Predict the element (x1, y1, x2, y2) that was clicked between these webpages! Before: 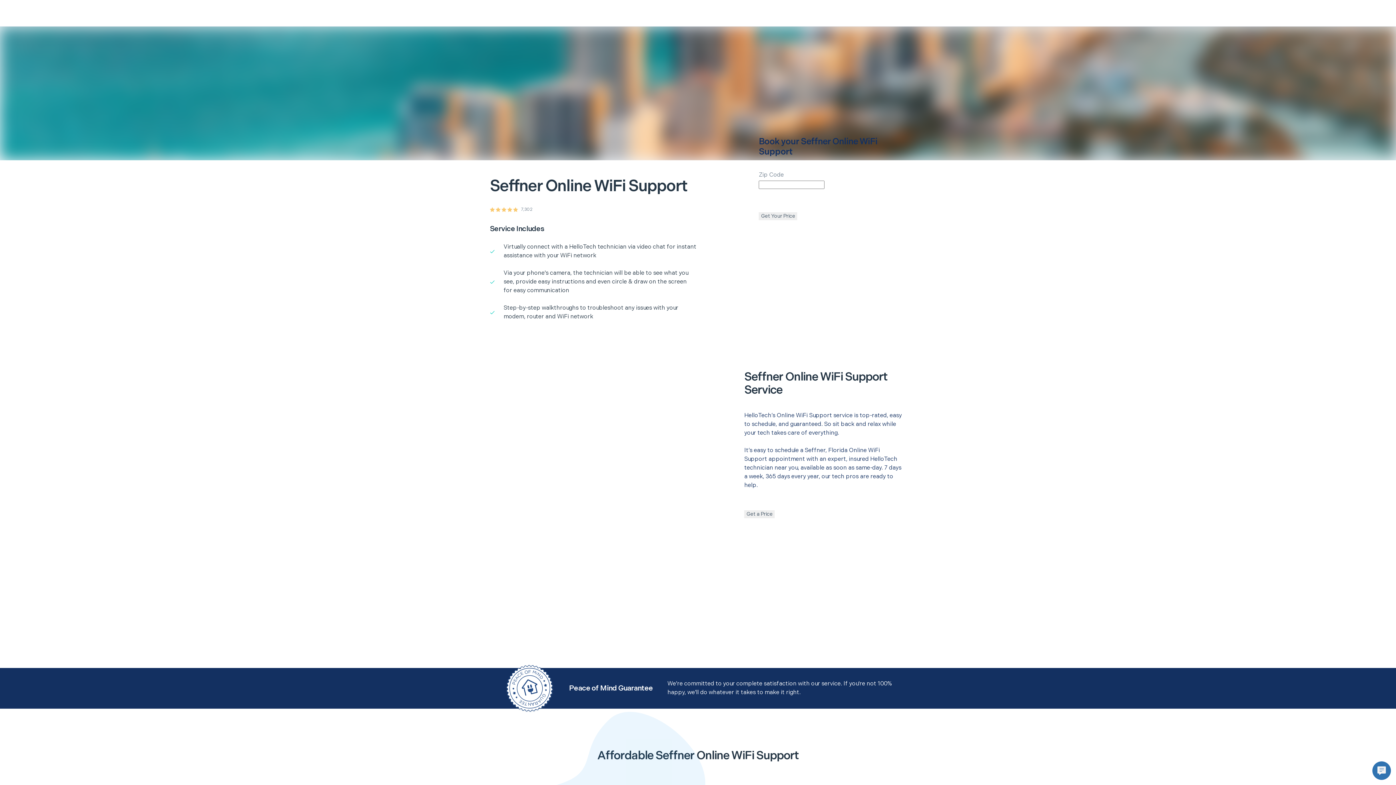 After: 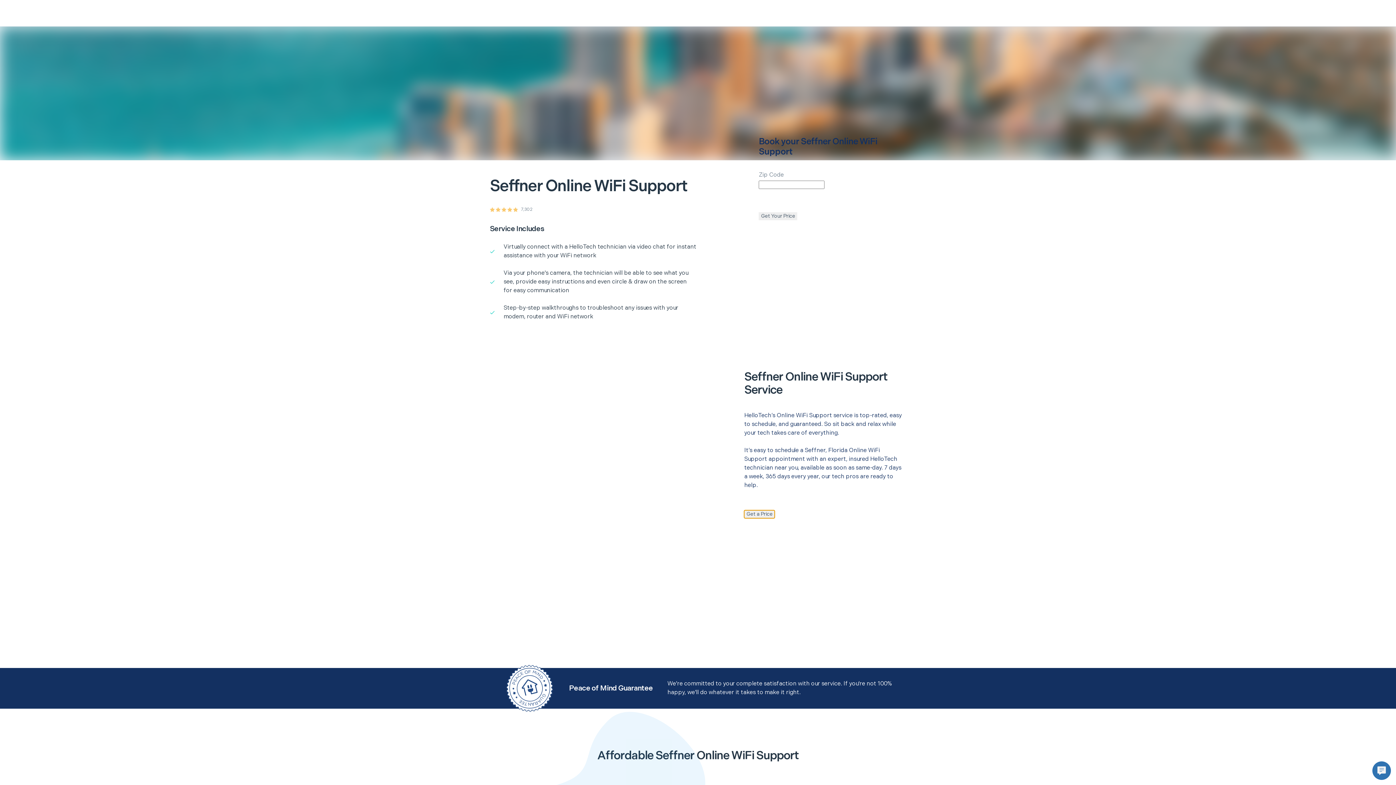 Action: label: Get a Price bbox: (744, 510, 775, 518)